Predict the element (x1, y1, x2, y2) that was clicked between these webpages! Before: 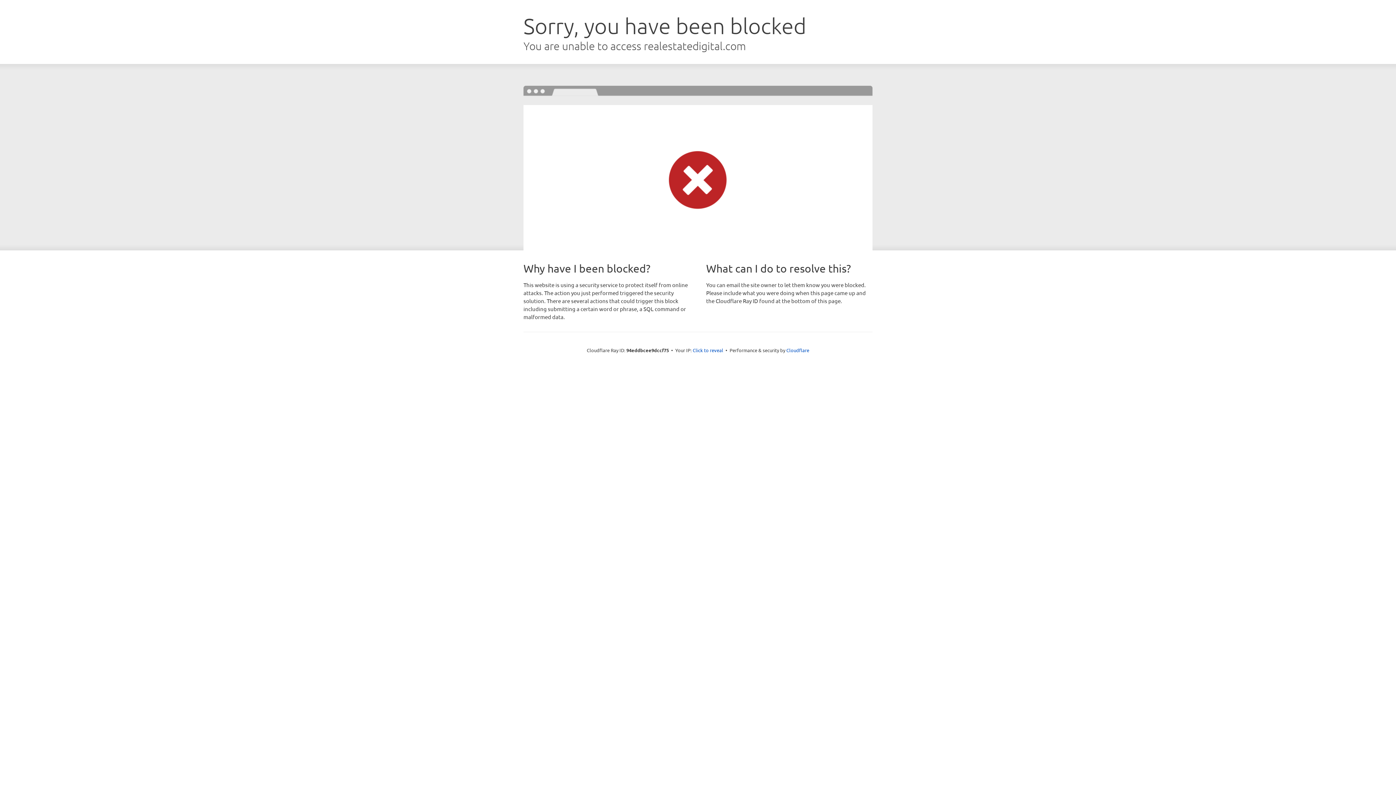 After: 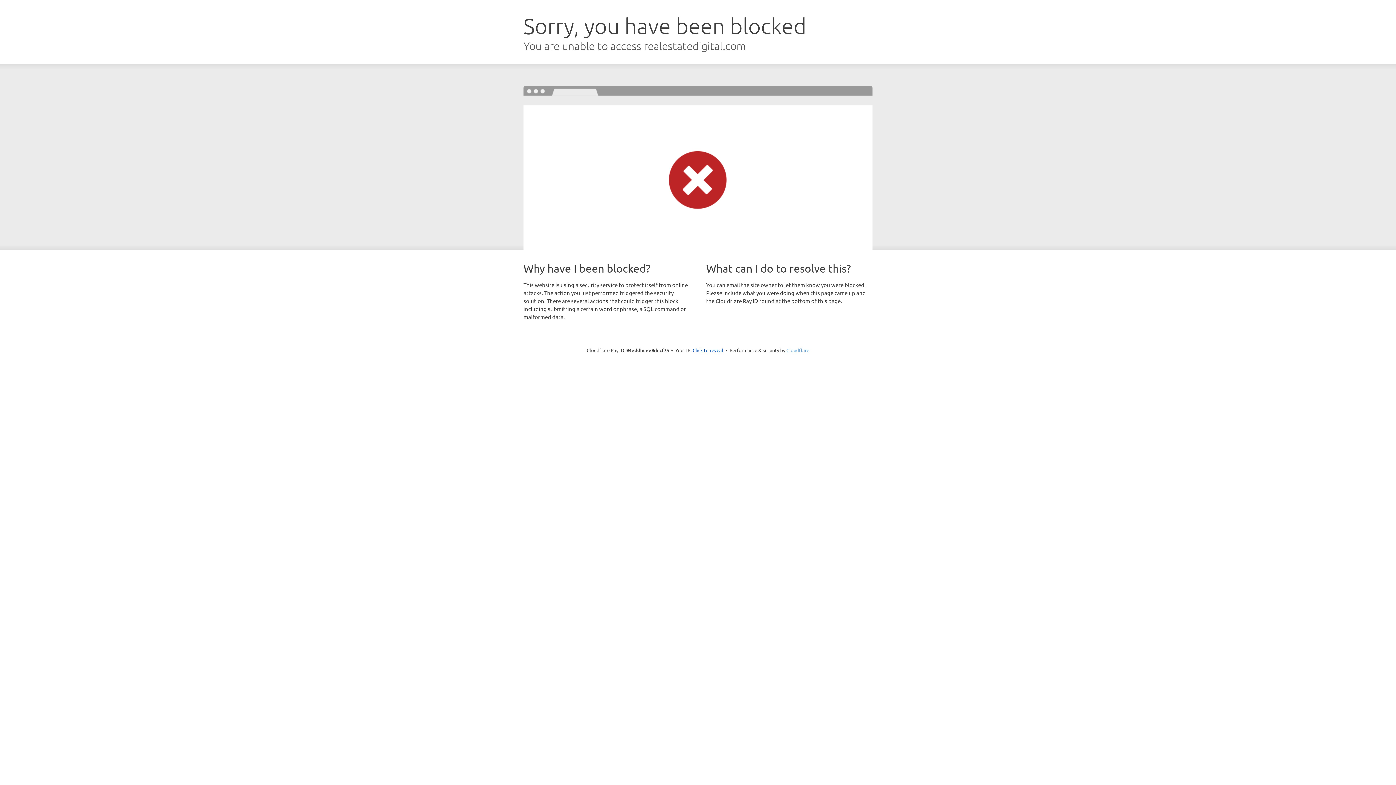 Action: bbox: (786, 347, 809, 353) label: Cloudflare